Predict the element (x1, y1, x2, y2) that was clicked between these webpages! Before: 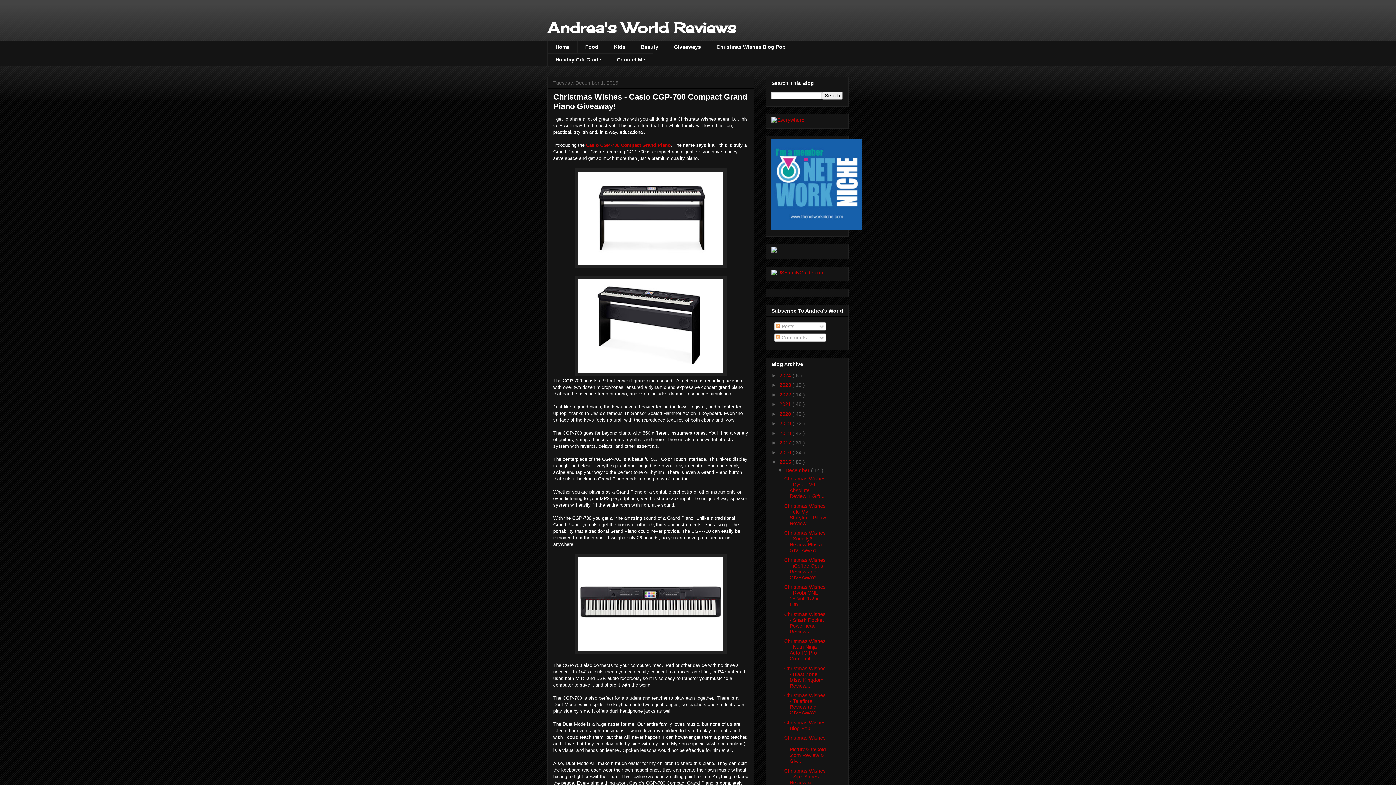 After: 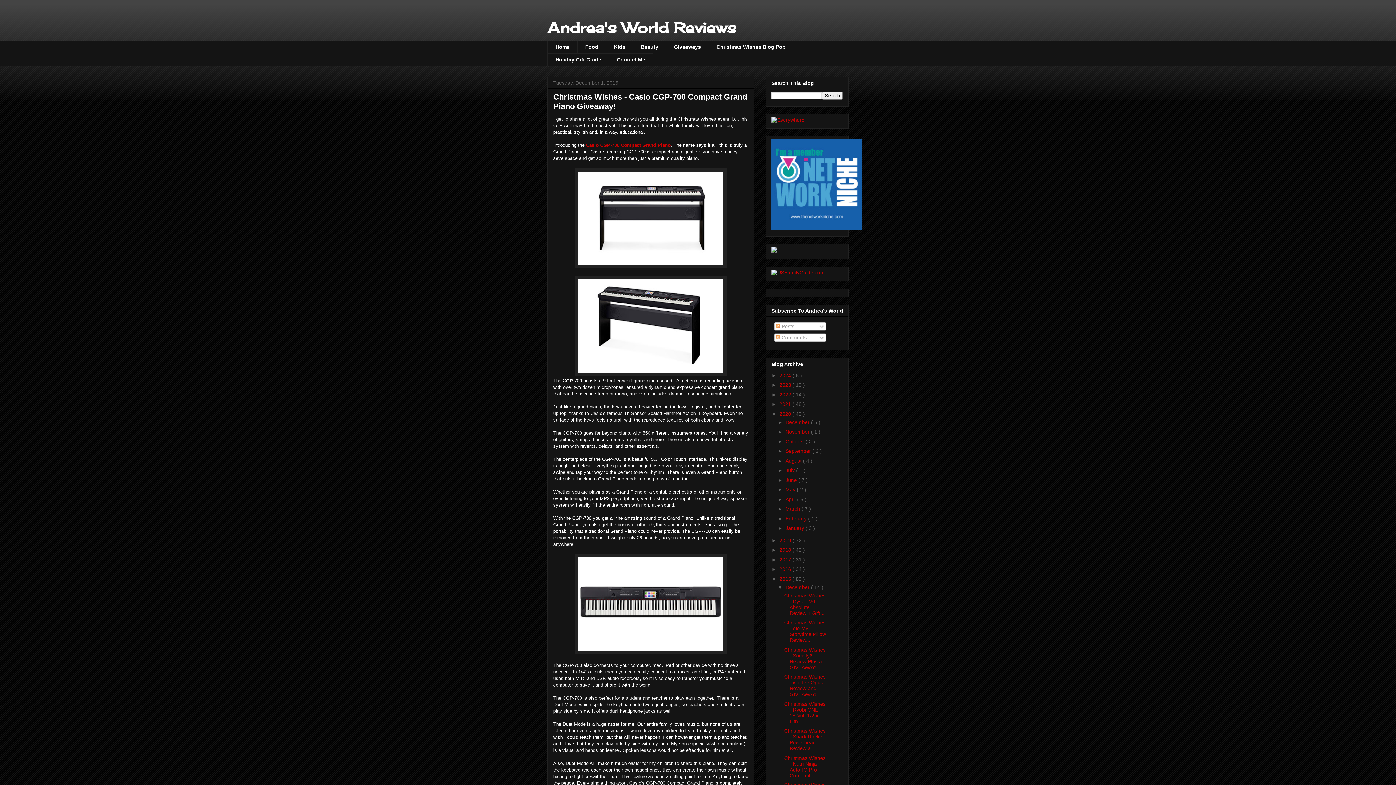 Action: label: ►   bbox: (771, 411, 779, 416)